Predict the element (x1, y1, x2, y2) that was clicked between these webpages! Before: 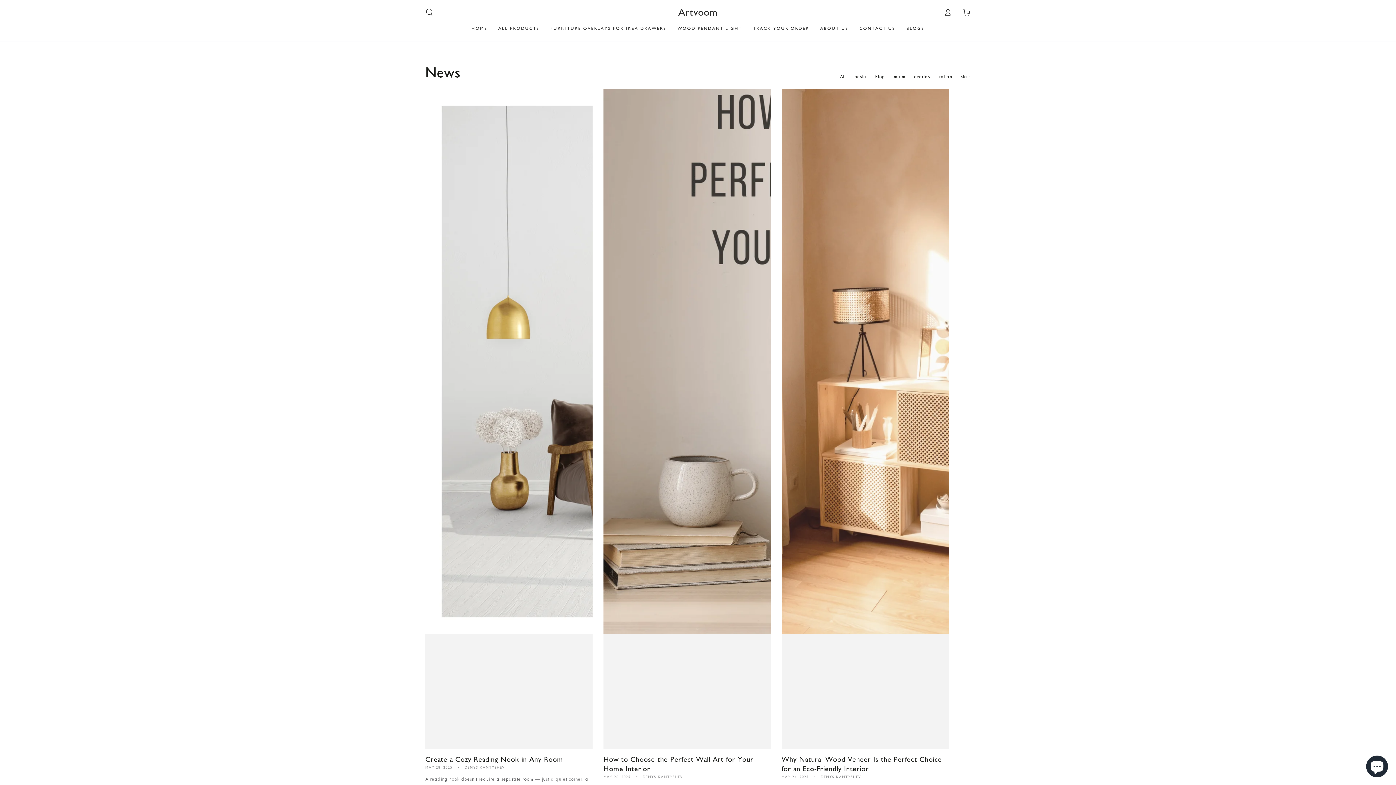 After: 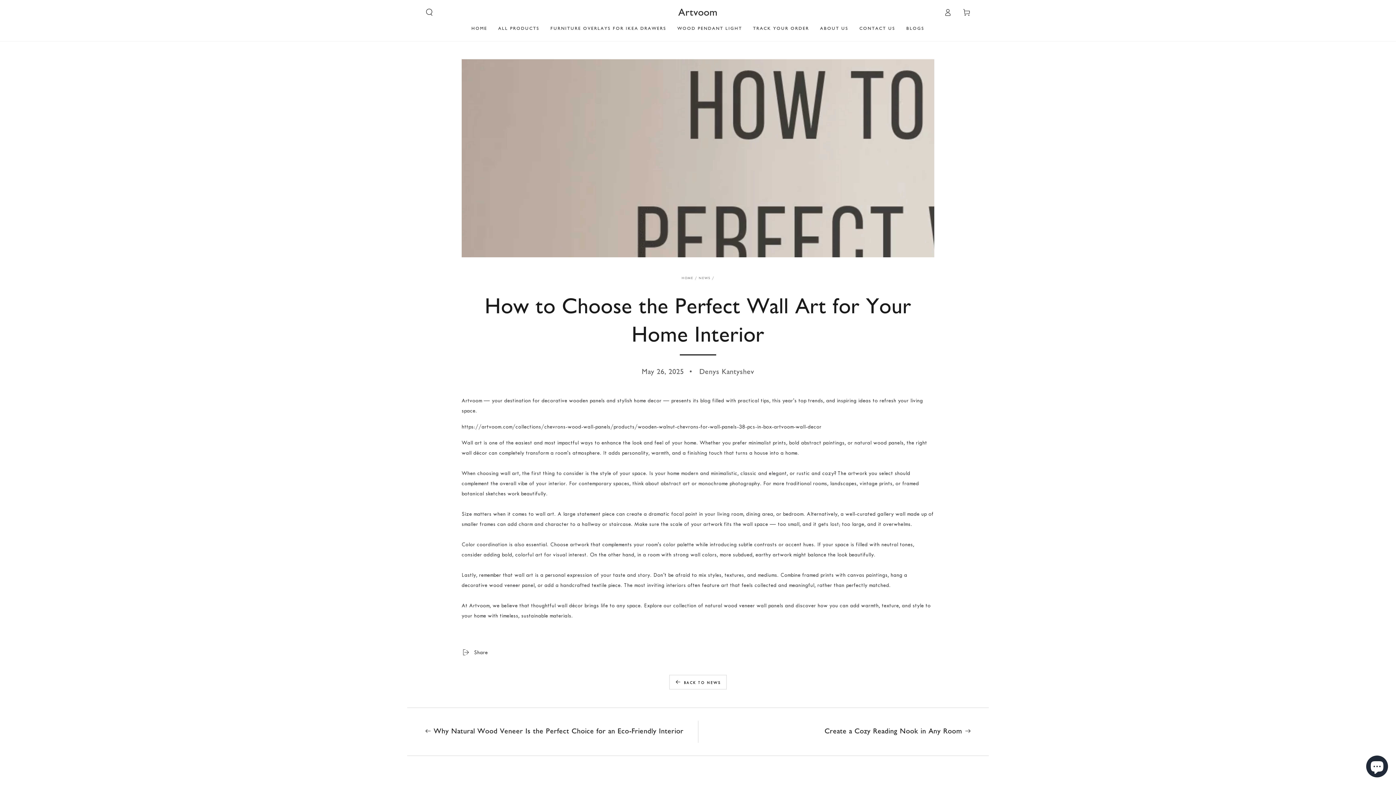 Action: label: How to Choose the Perfect Wall Art for Your Home Interior
MAY 26, 2025DENYS KANTYSHEV

Wall art is one of the easiest and most impactful ways to enhance the look and feel of your home. Whether you prefer minimalist prints, bold abstract paintings, or natural...

Read more bbox: (603, 89, 770, 823)